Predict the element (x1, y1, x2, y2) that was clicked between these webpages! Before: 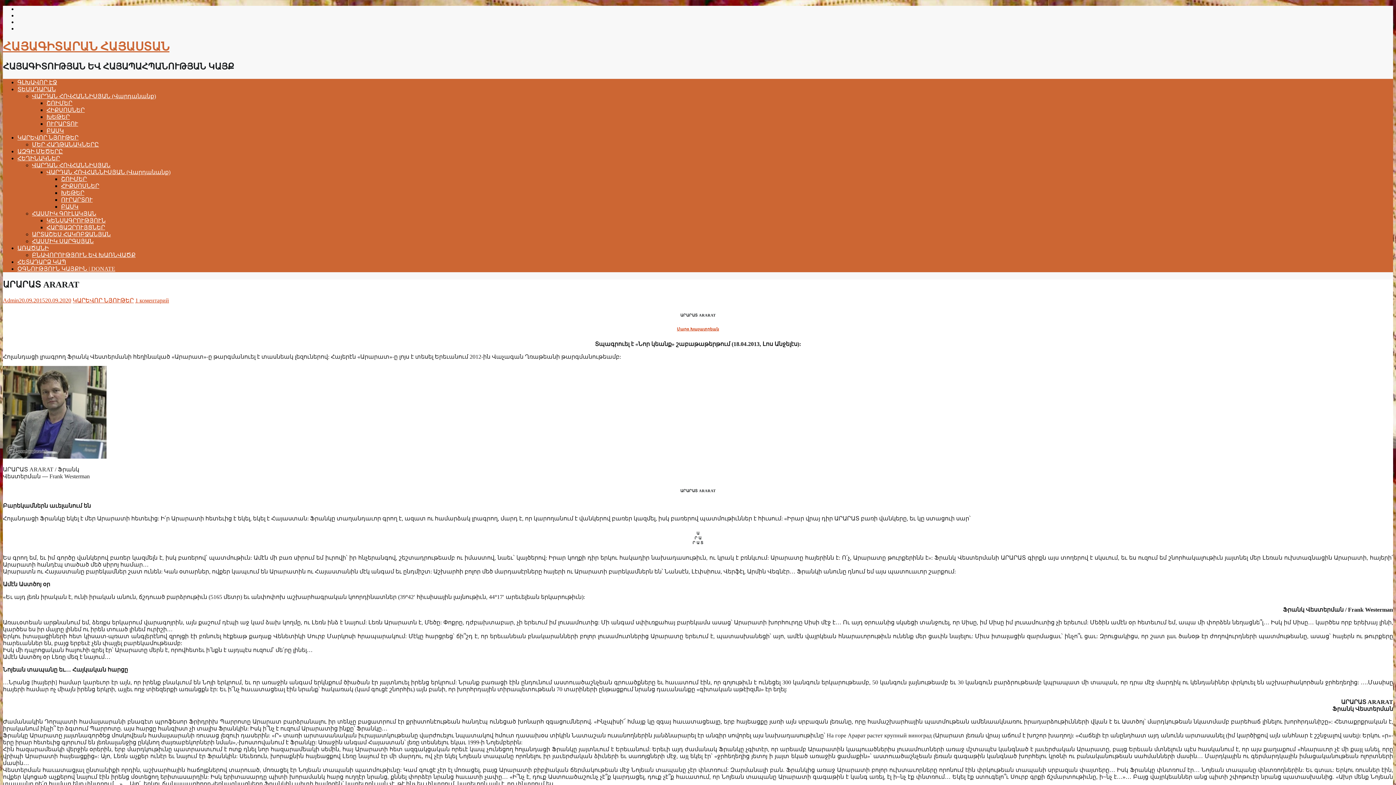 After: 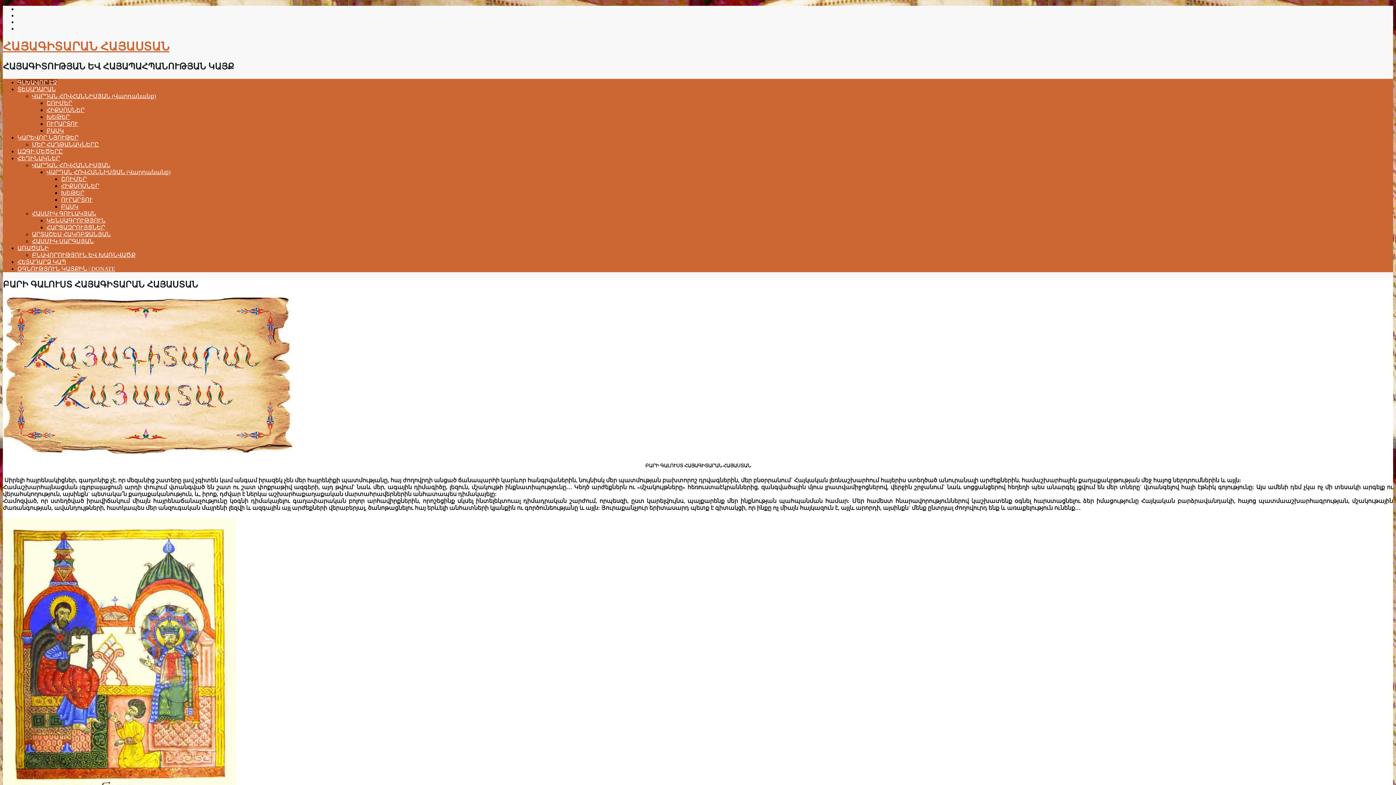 Action: label: ՀԱՅԱԳԻՏԱՐԱՆ ՀԱՅԱՍՏԱՆ bbox: (2, 40, 169, 53)